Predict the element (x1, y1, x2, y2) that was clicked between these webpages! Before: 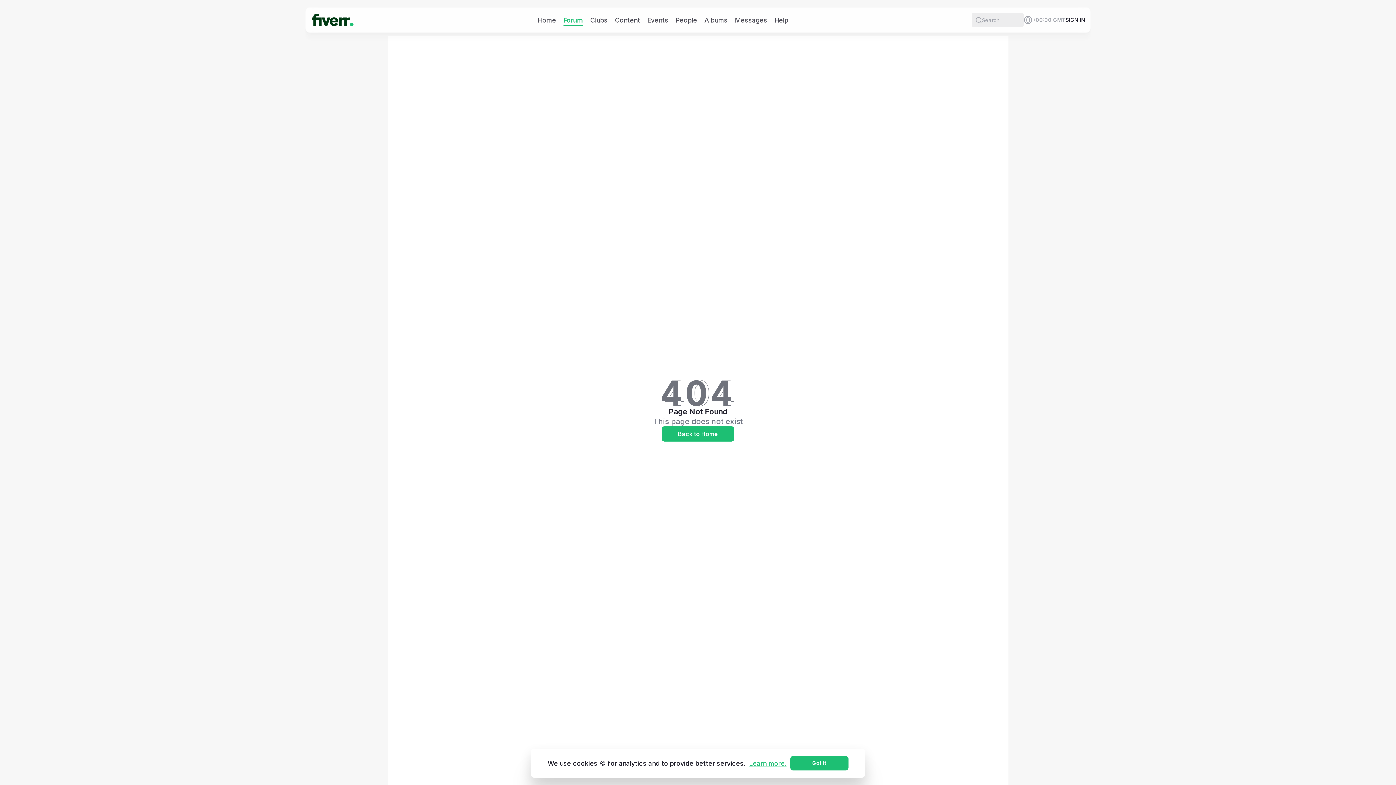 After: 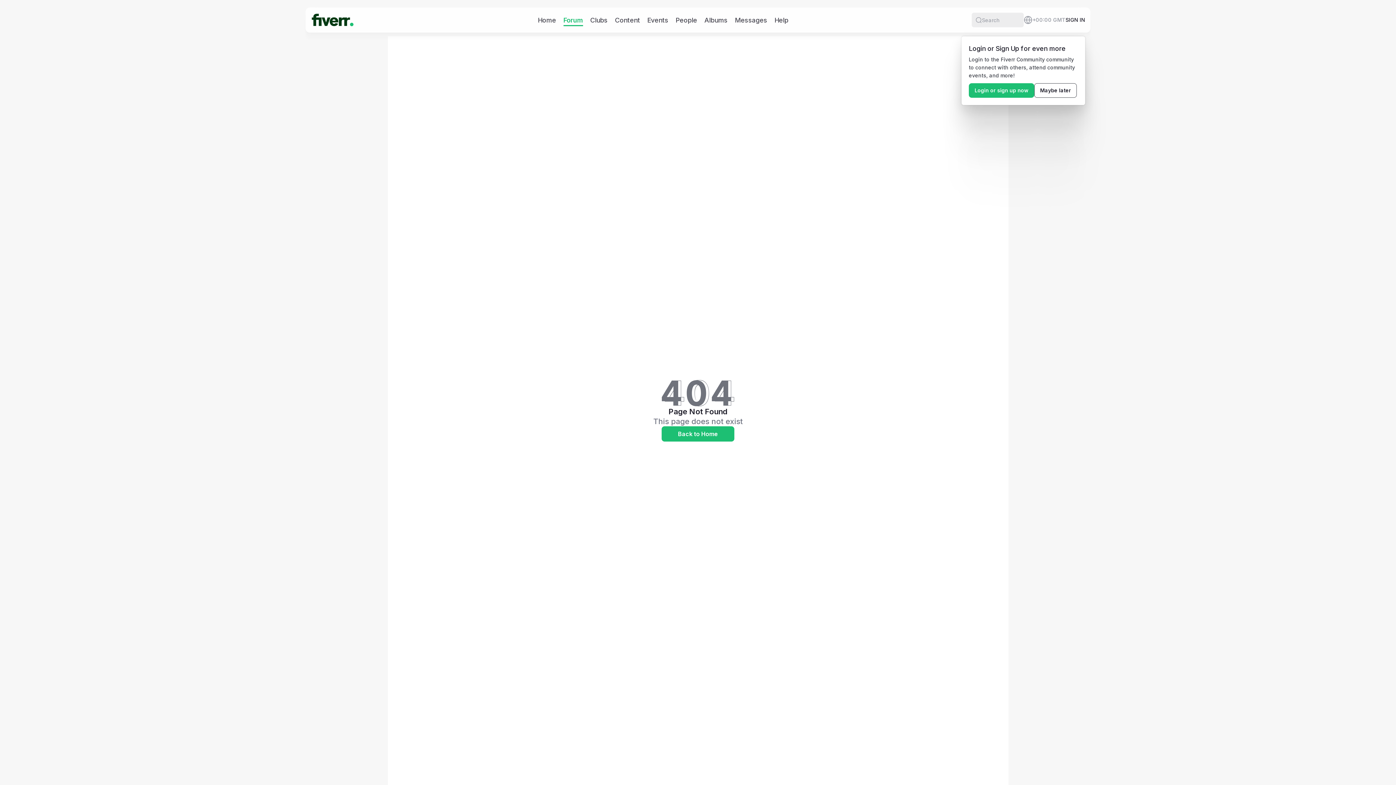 Action: bbox: (790, 756, 848, 770) label: Got it